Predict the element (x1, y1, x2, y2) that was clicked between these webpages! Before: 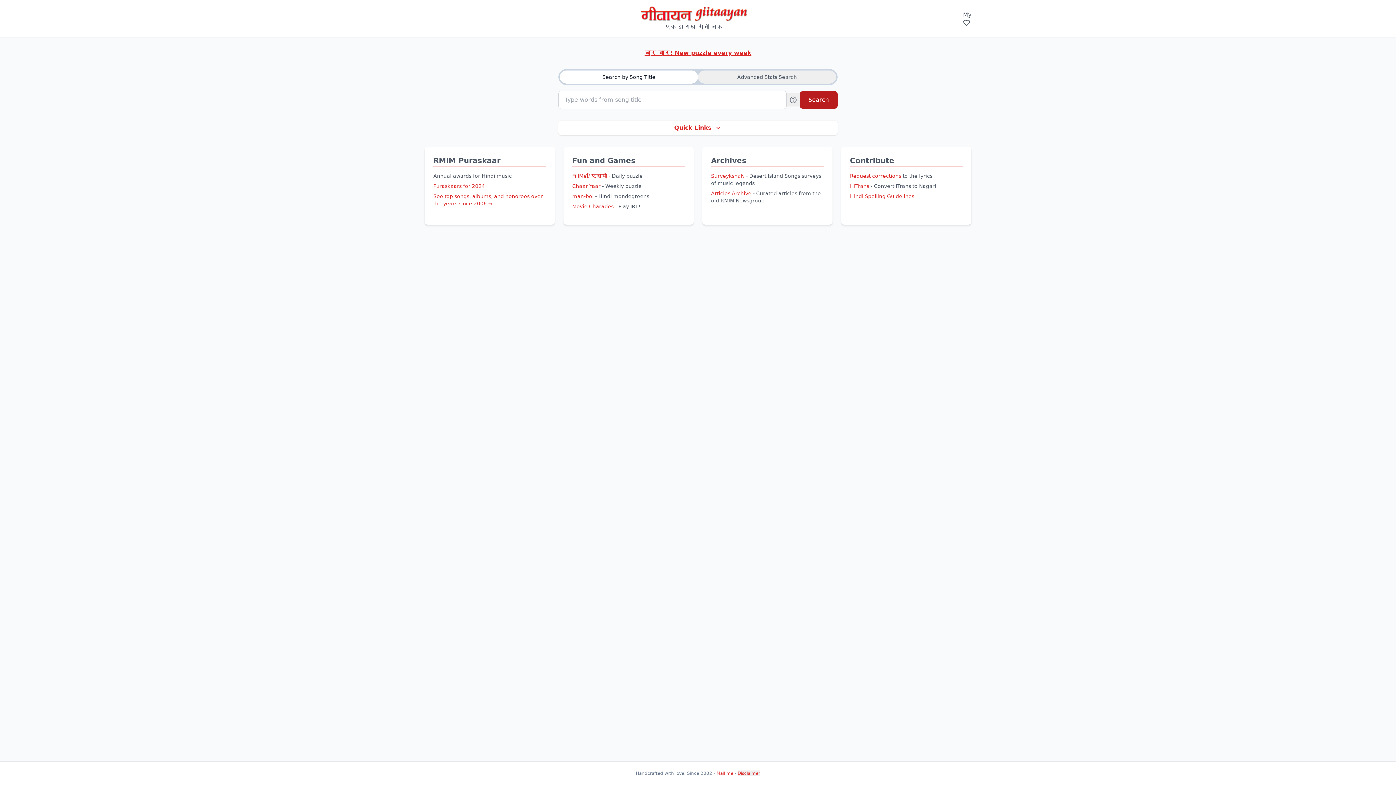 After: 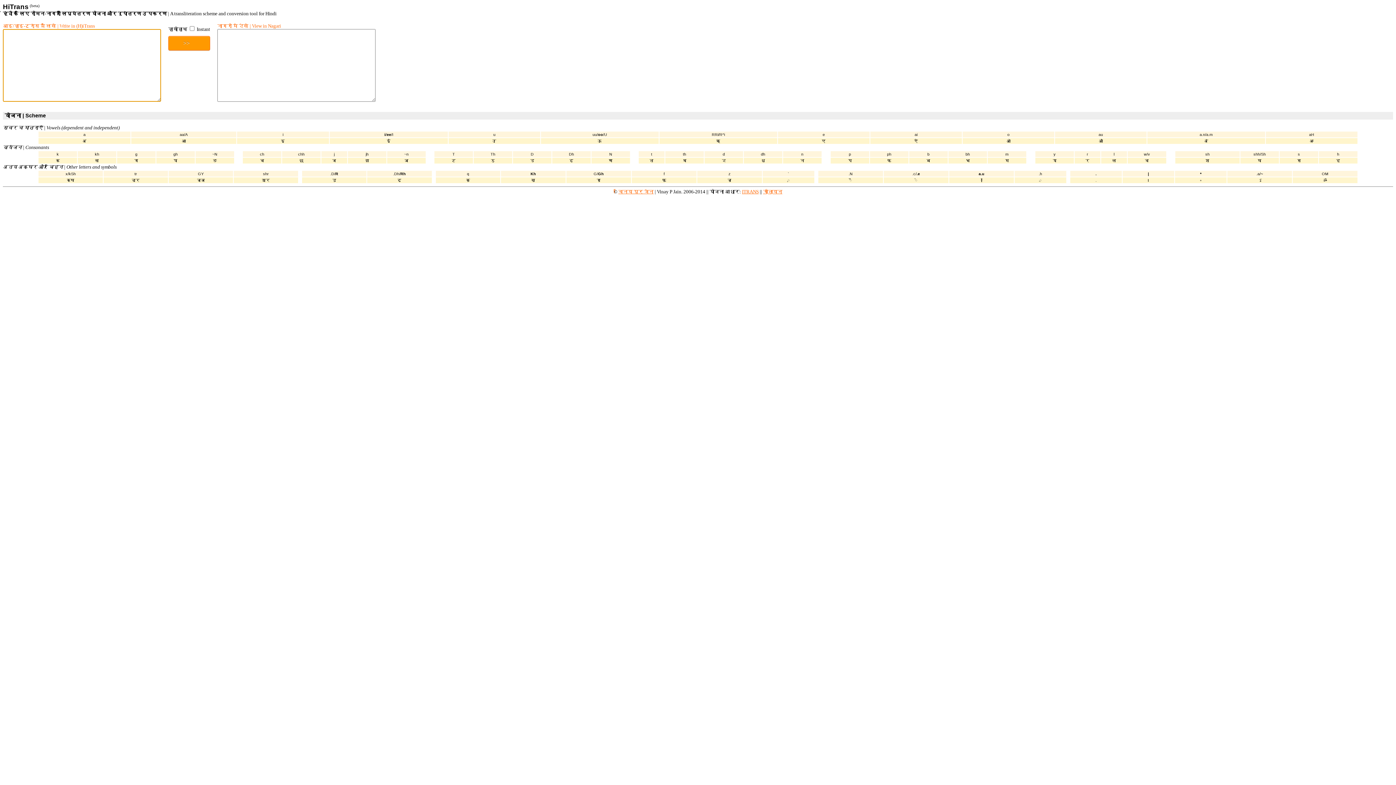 Action: bbox: (850, 183, 869, 189) label: HiTrans